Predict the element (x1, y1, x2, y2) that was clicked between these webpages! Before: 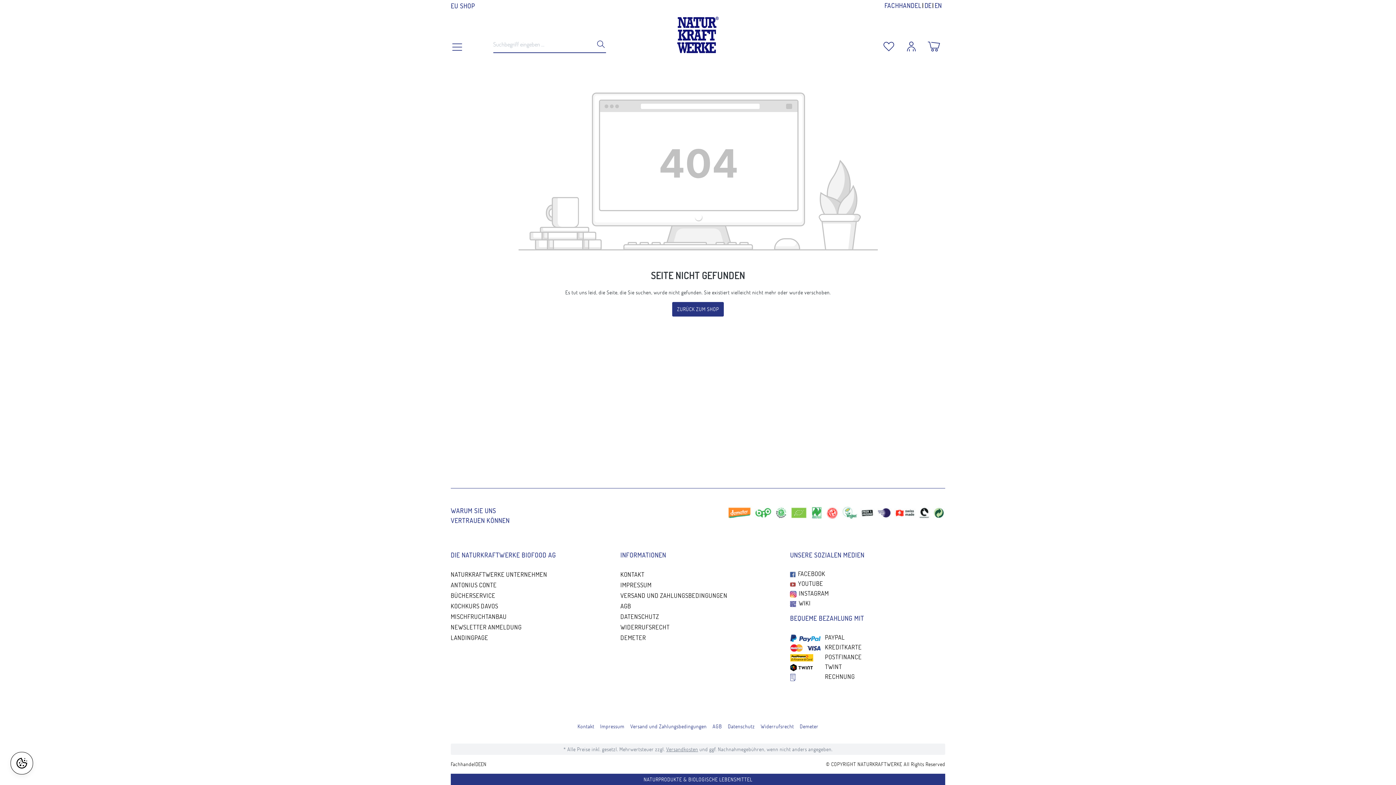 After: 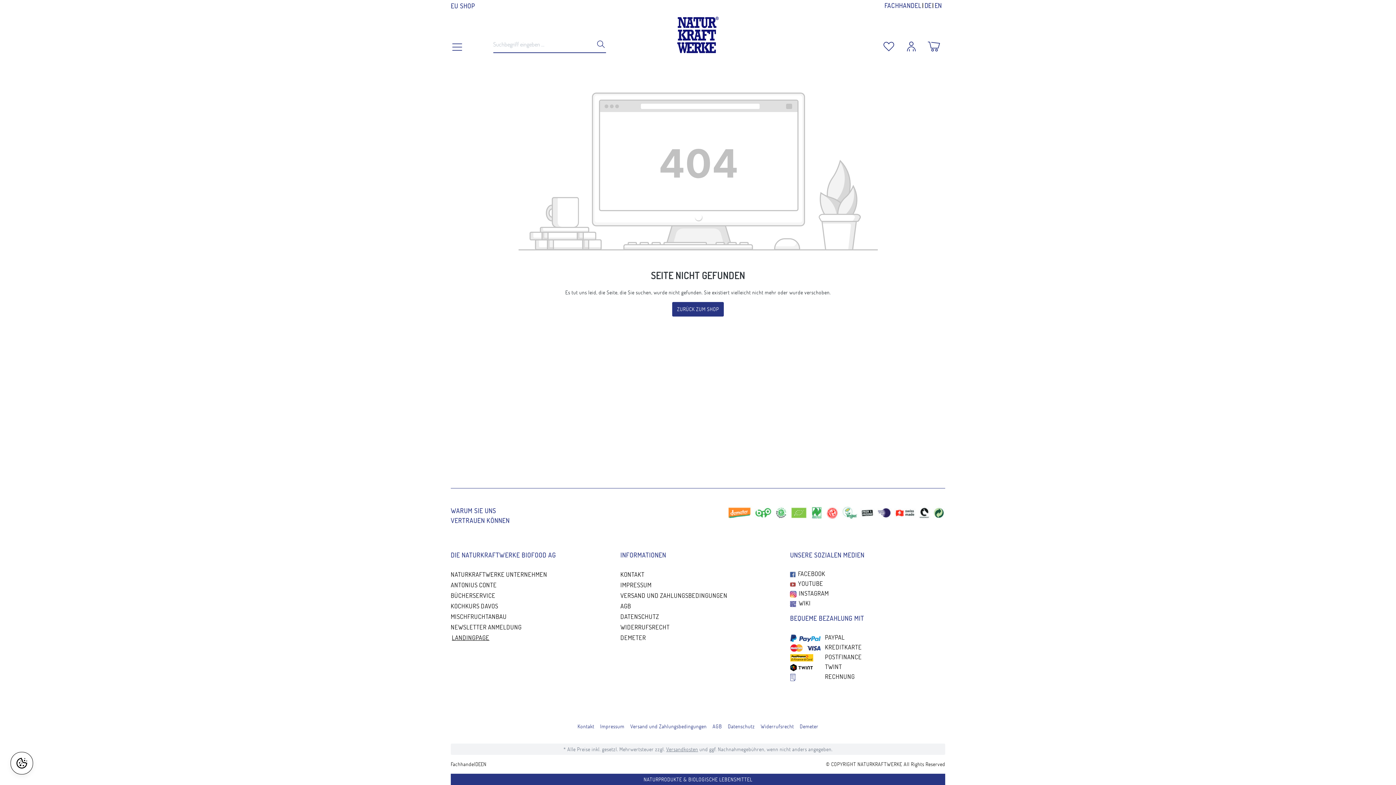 Action: label: LANDINGPAGE bbox: (450, 634, 488, 641)